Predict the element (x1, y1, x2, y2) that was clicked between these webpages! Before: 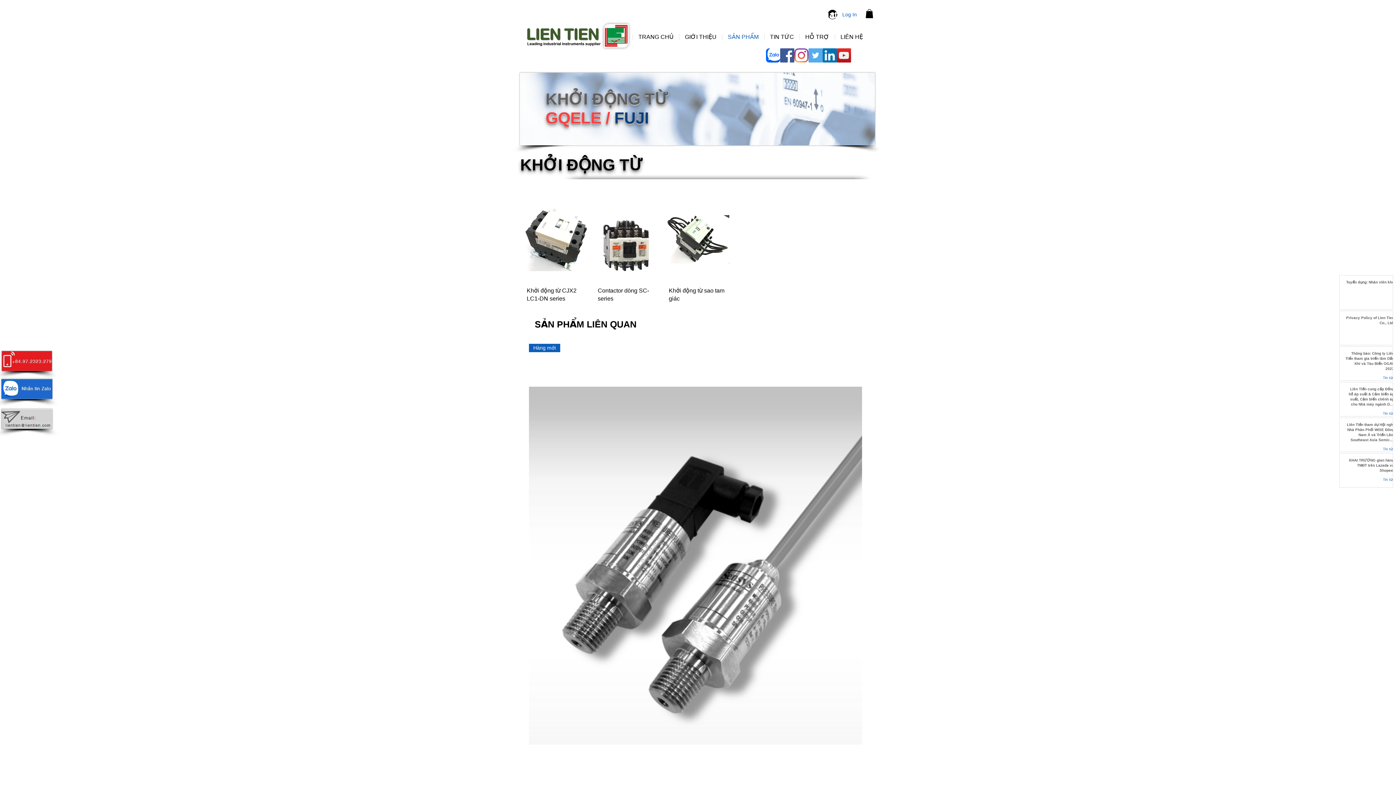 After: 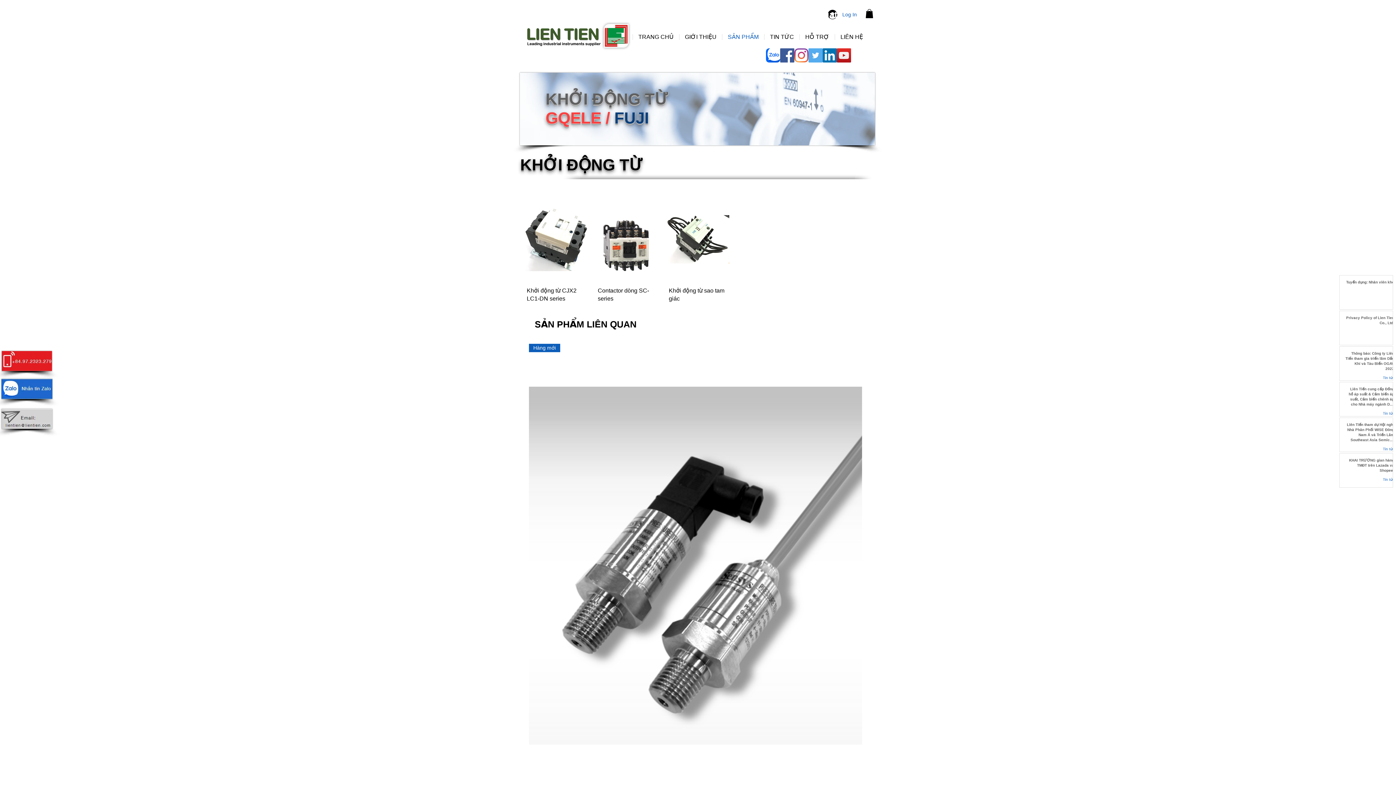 Action: label: Logo-Zalo-Arc-768x768 bbox: (766, 48, 780, 62)